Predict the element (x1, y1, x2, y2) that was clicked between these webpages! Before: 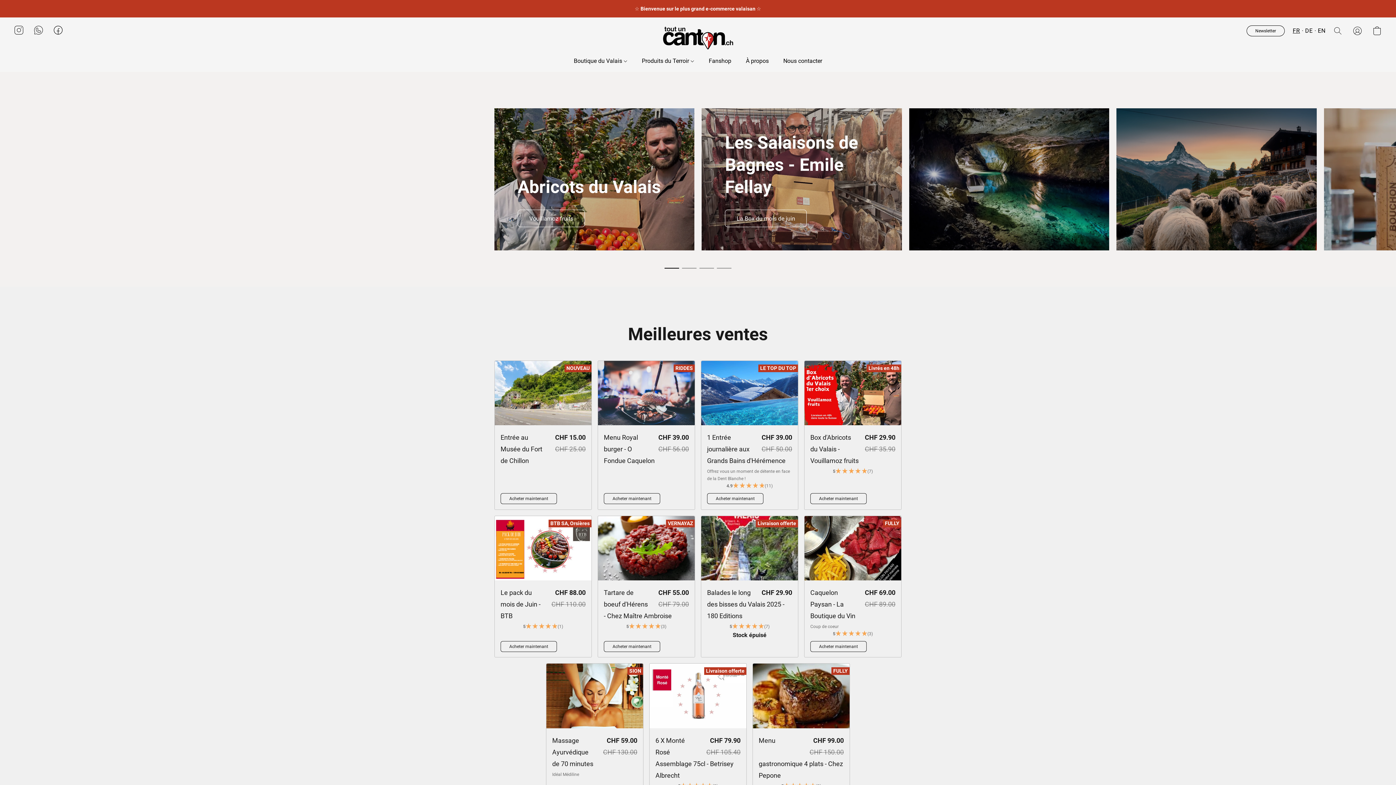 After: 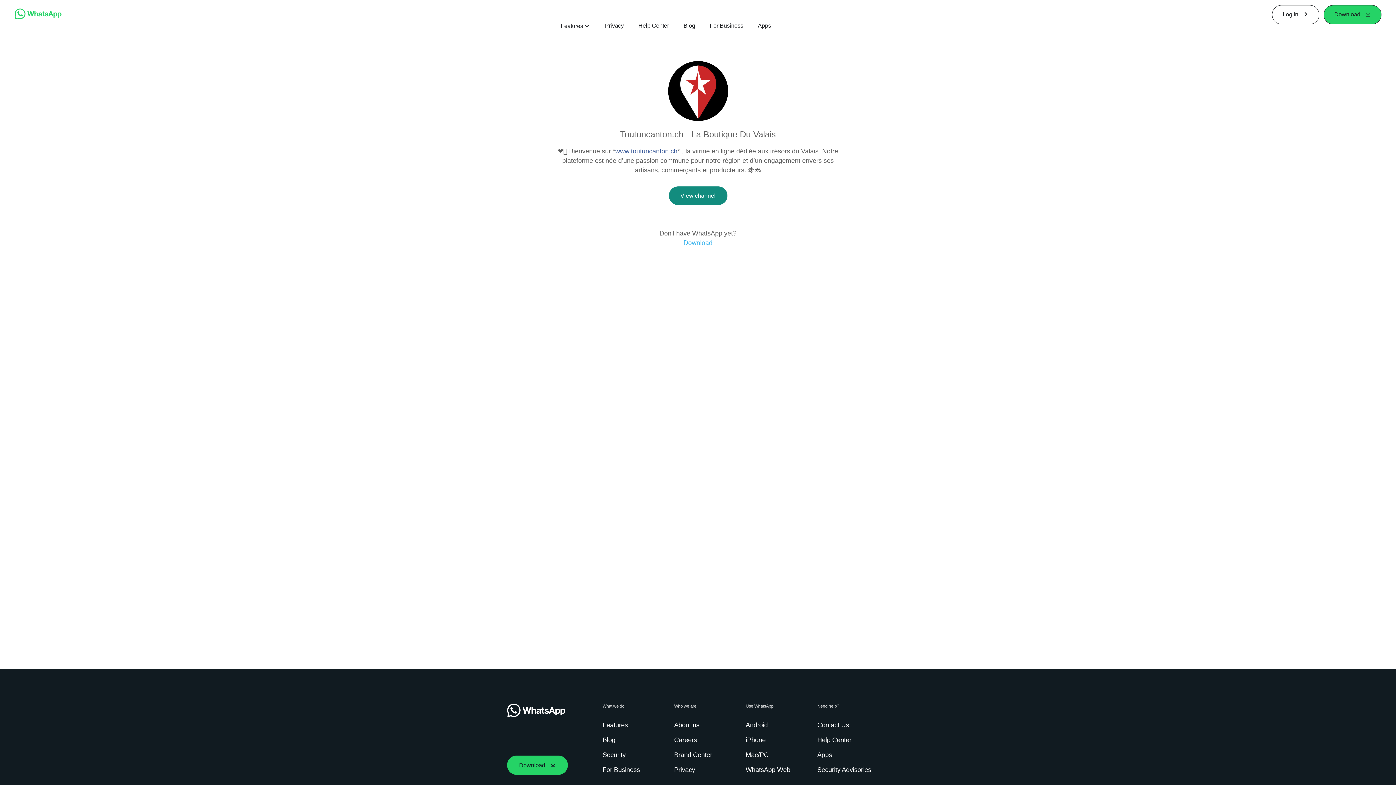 Action: bbox: (28, 22, 48, 38) label: WHATSAPP